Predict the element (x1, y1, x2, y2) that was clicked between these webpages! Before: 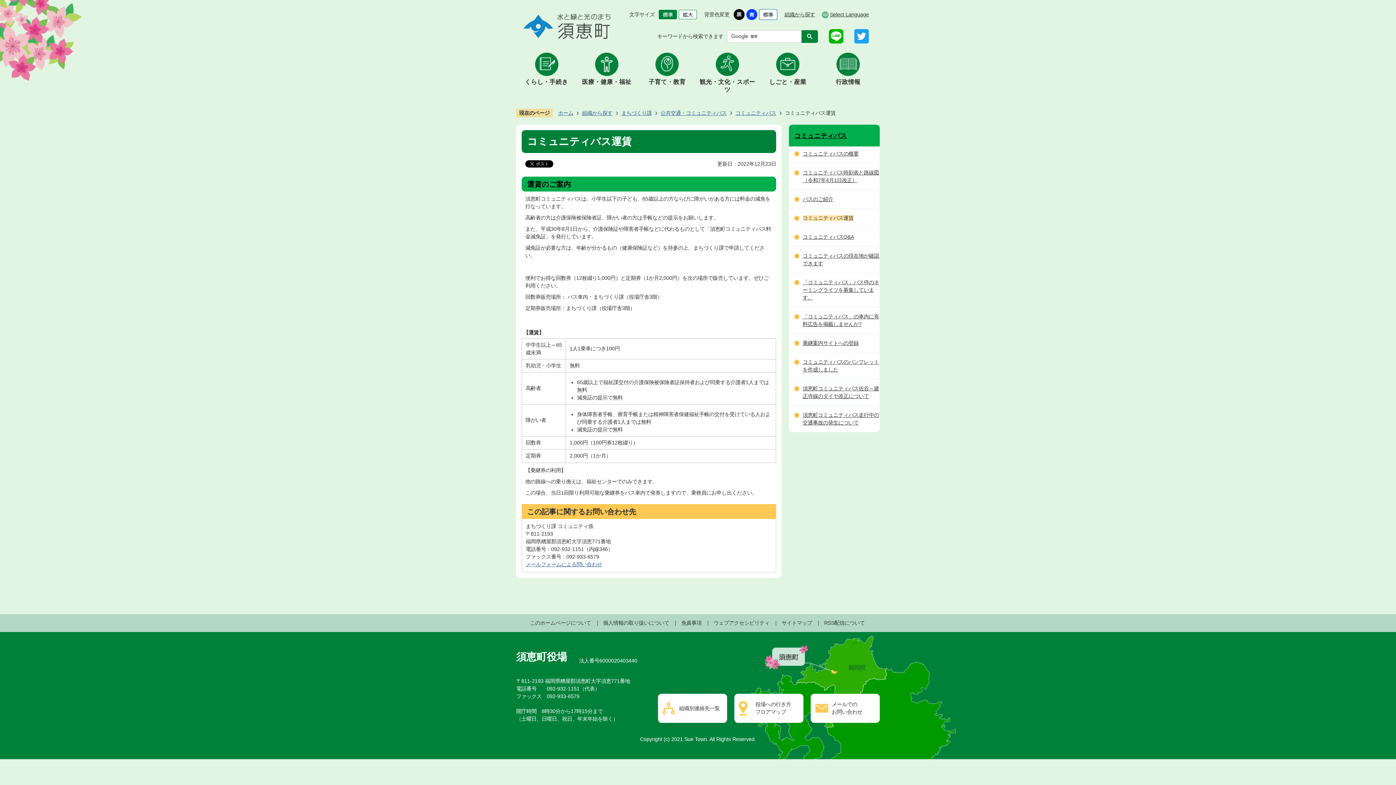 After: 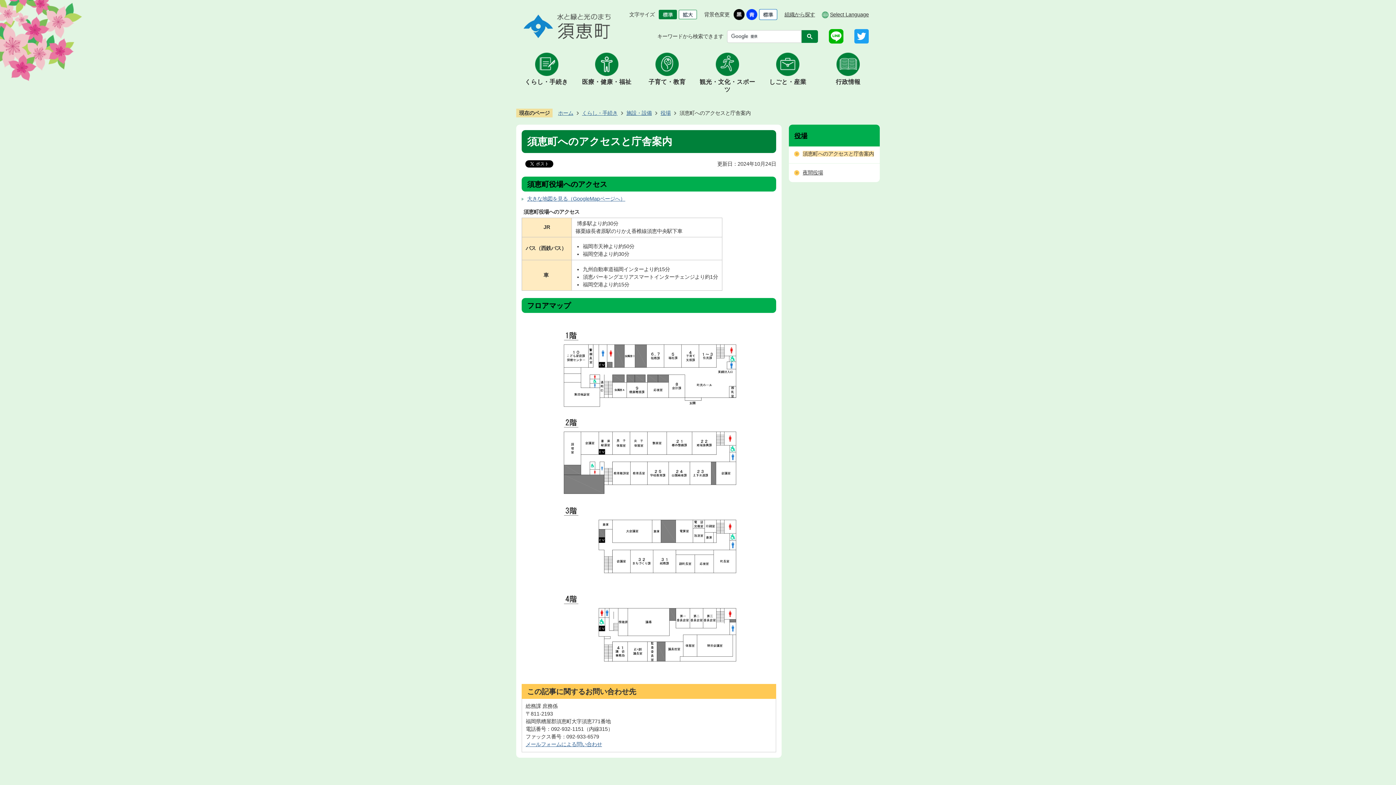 Action: label: 役場への行き方
フロアマップ bbox: (734, 694, 803, 723)